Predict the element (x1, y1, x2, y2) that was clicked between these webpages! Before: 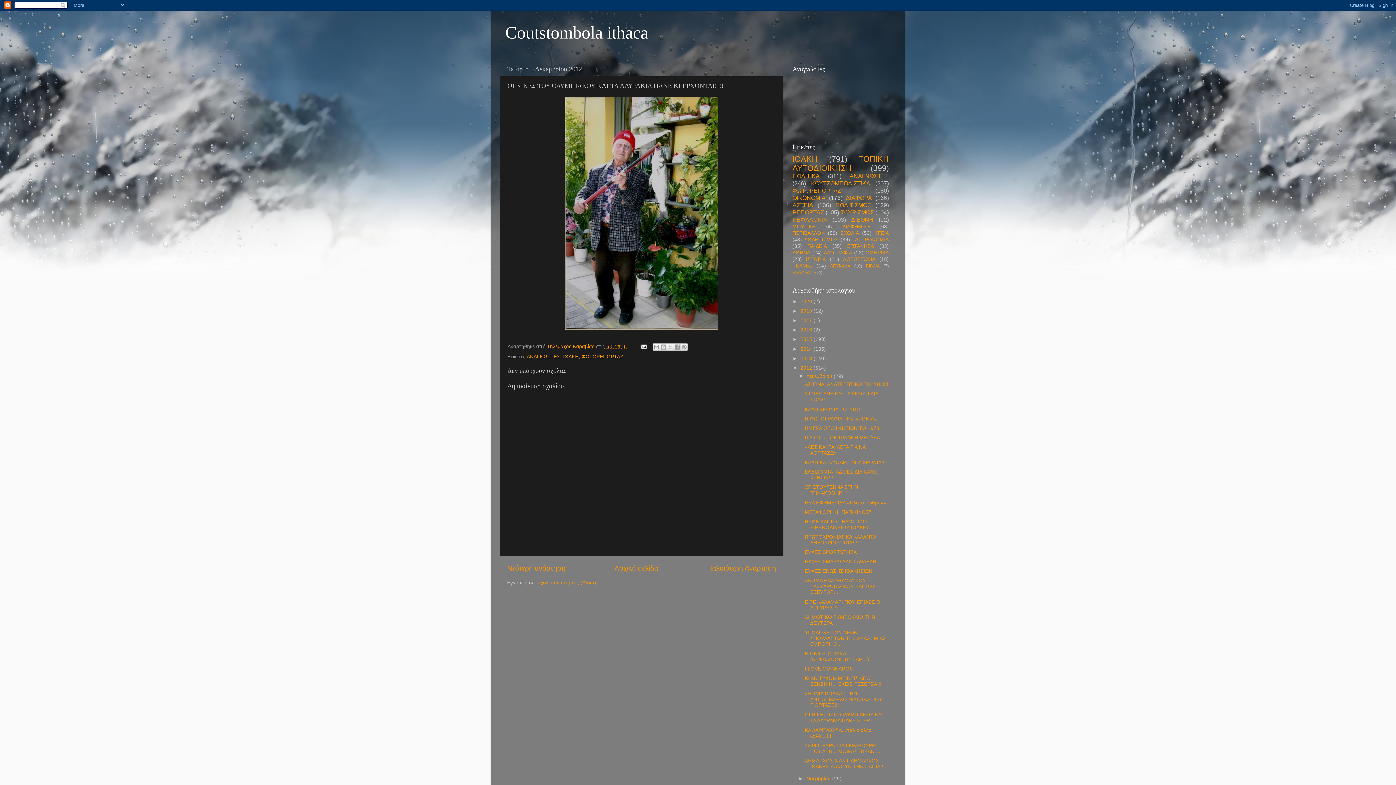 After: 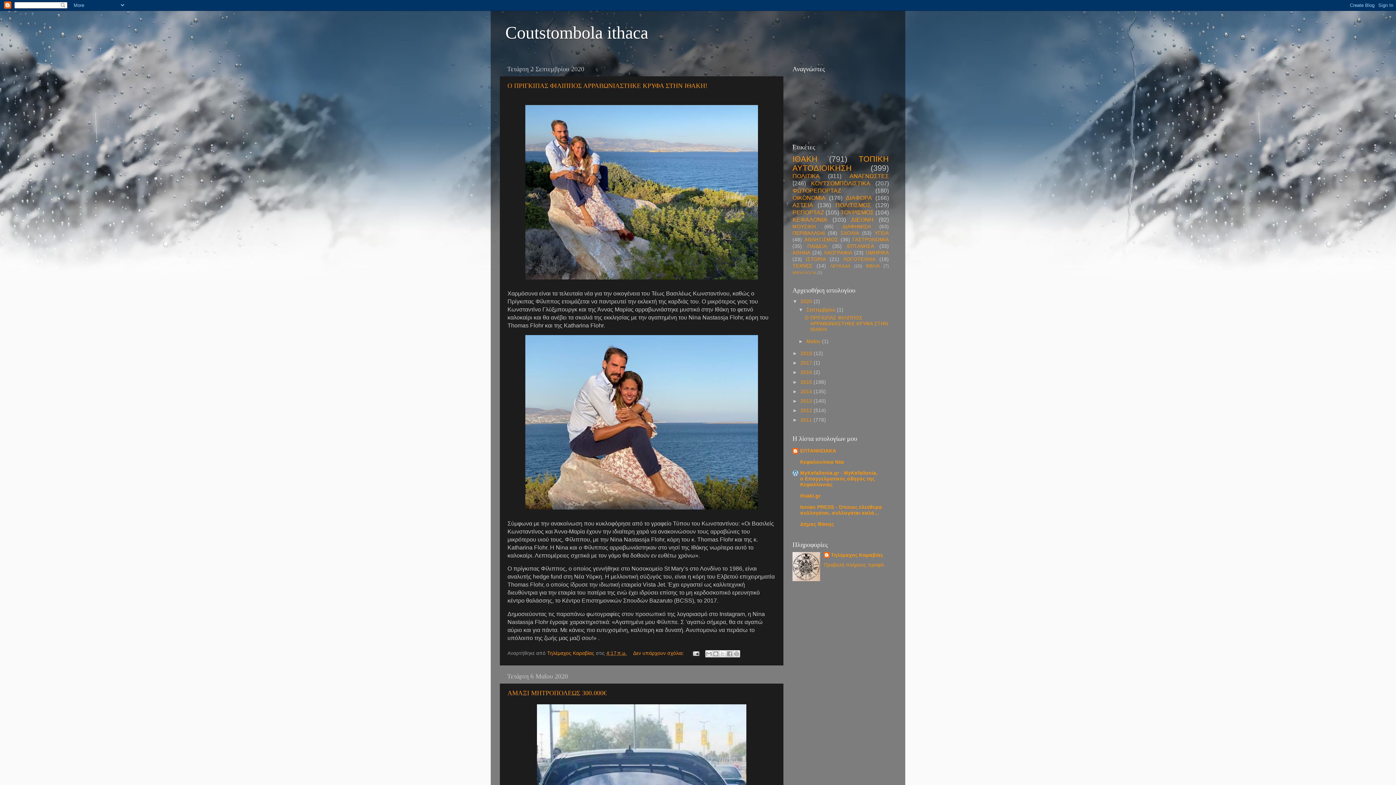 Action: label: 2020  bbox: (800, 298, 813, 304)